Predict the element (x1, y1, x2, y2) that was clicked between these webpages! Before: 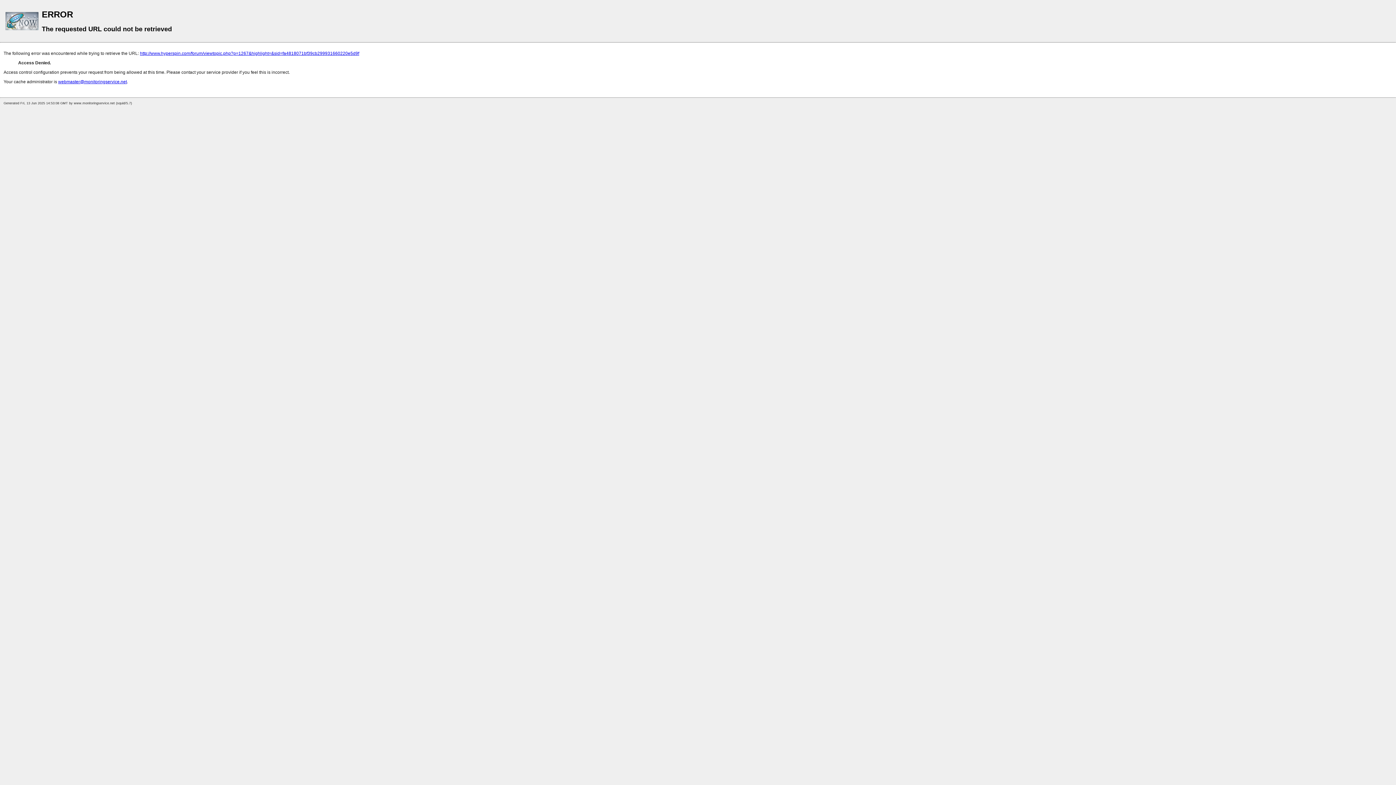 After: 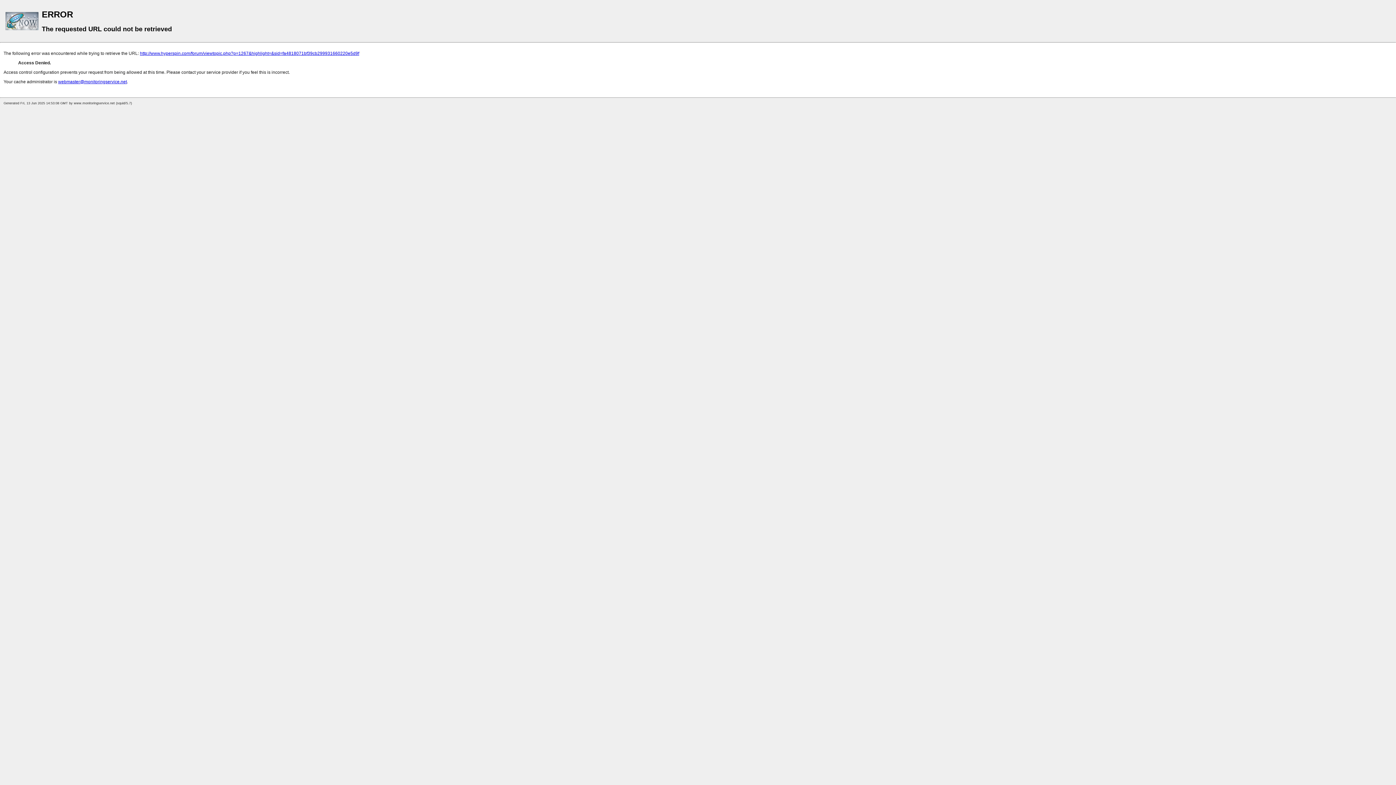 Action: label: webmaster@monitoringservice.net bbox: (58, 79, 126, 84)